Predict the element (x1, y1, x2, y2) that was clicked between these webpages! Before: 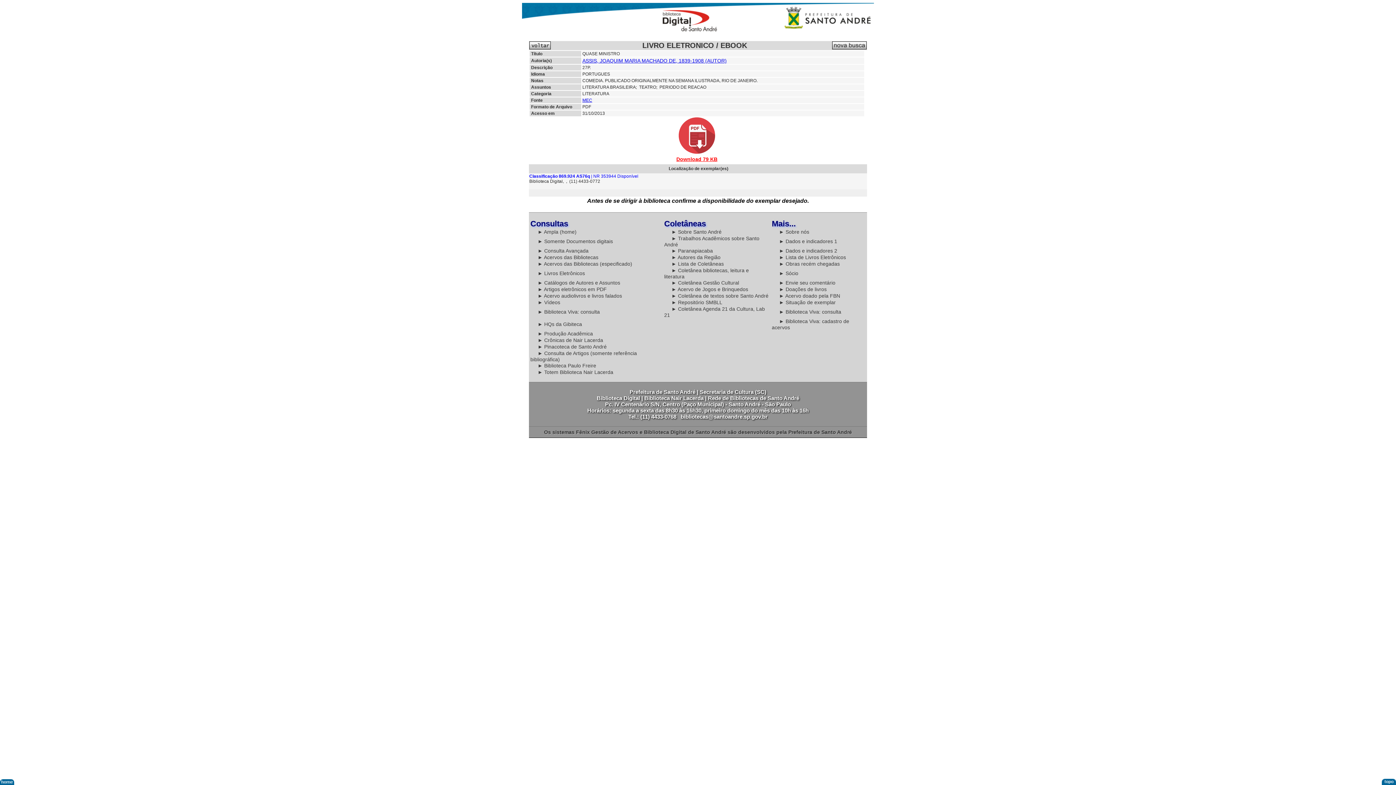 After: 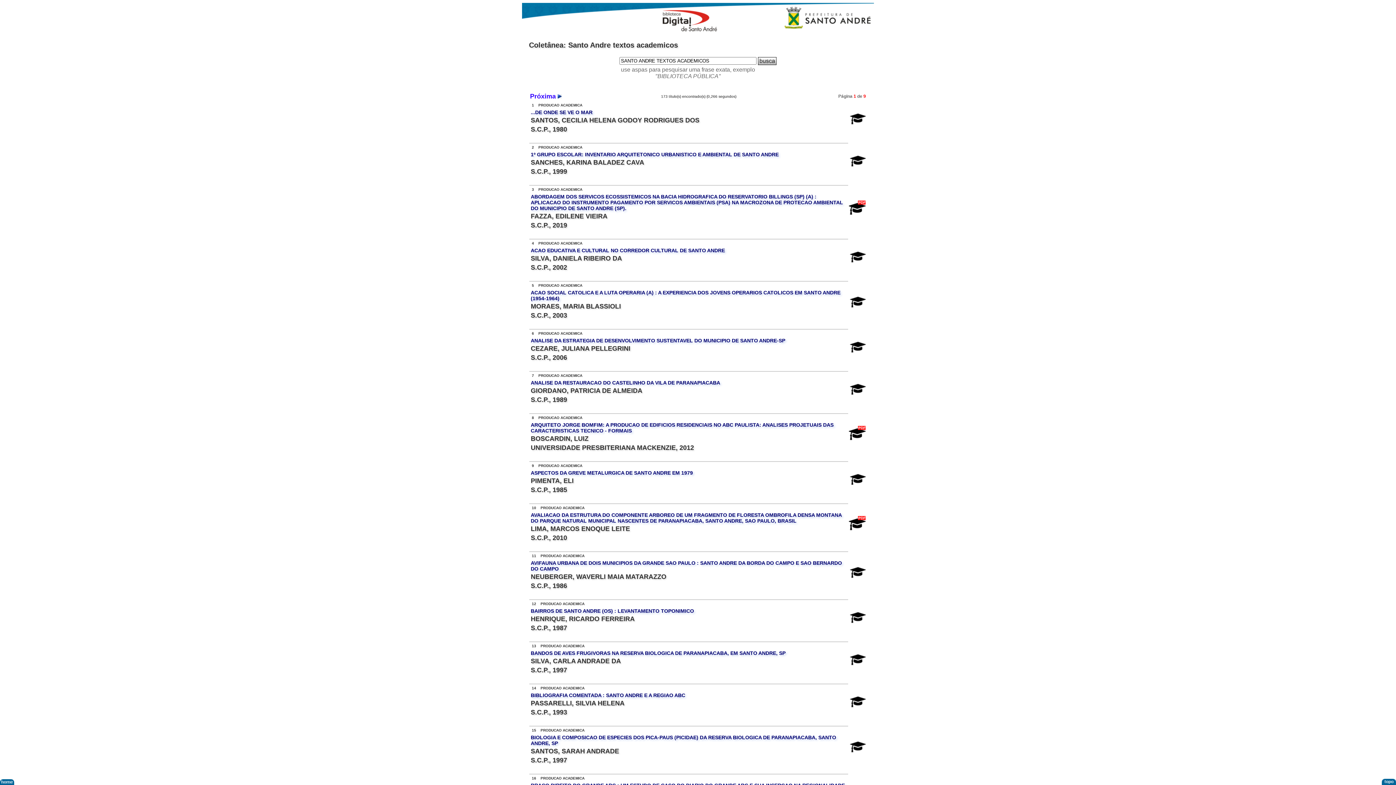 Action: bbox: (671, 293, 768, 298) label: ► Coletânea de textos sobre Santo André